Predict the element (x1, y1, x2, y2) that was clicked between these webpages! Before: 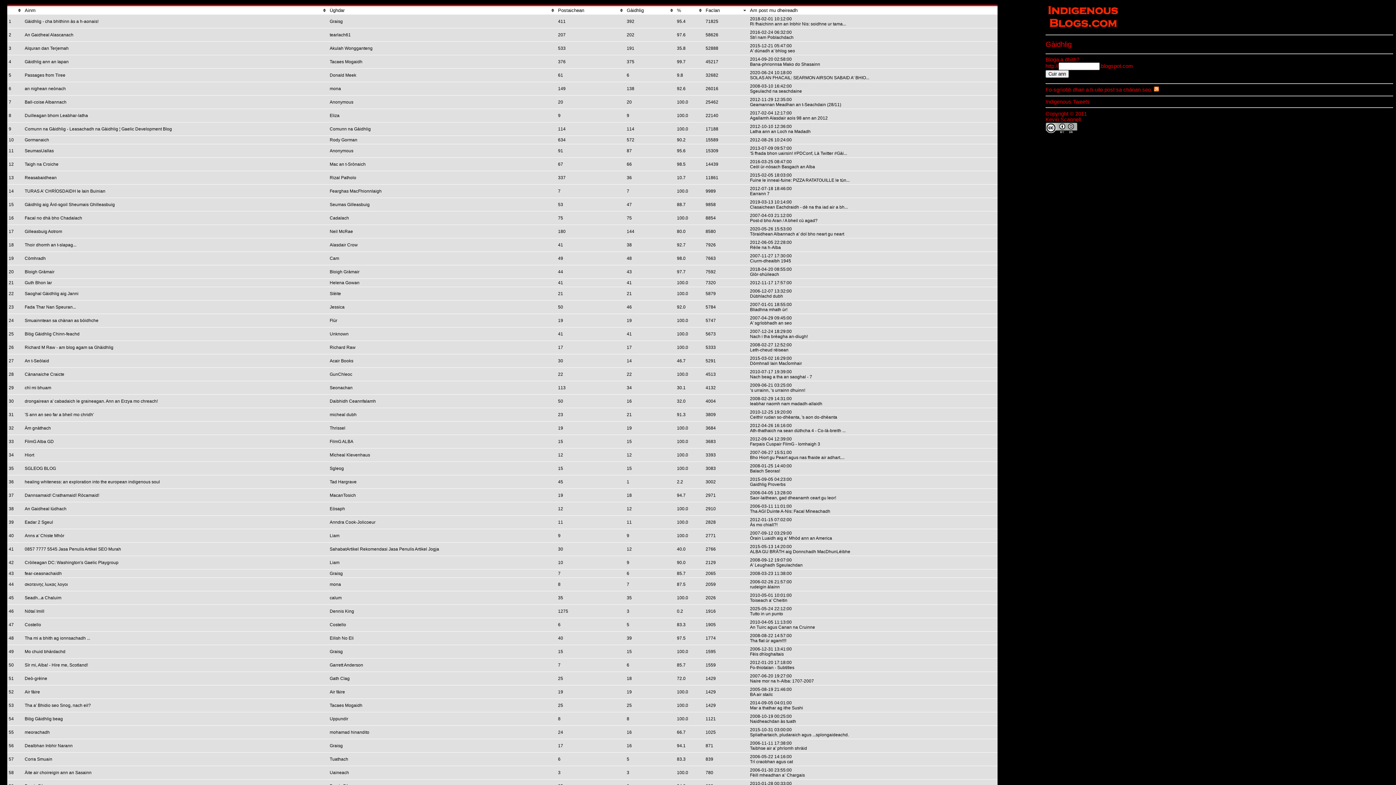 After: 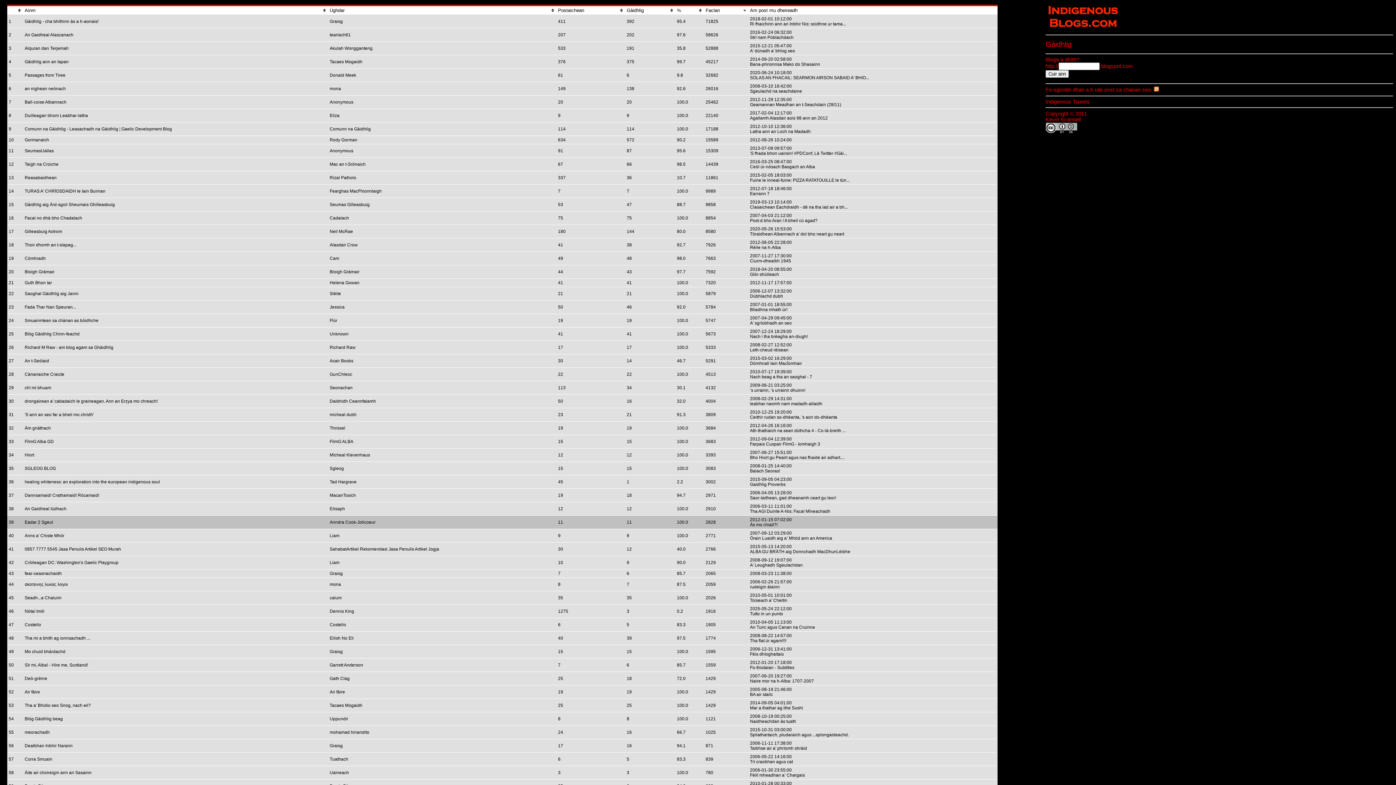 Action: bbox: (24, 520, 53, 525) label: Eadar 2 Sgeul